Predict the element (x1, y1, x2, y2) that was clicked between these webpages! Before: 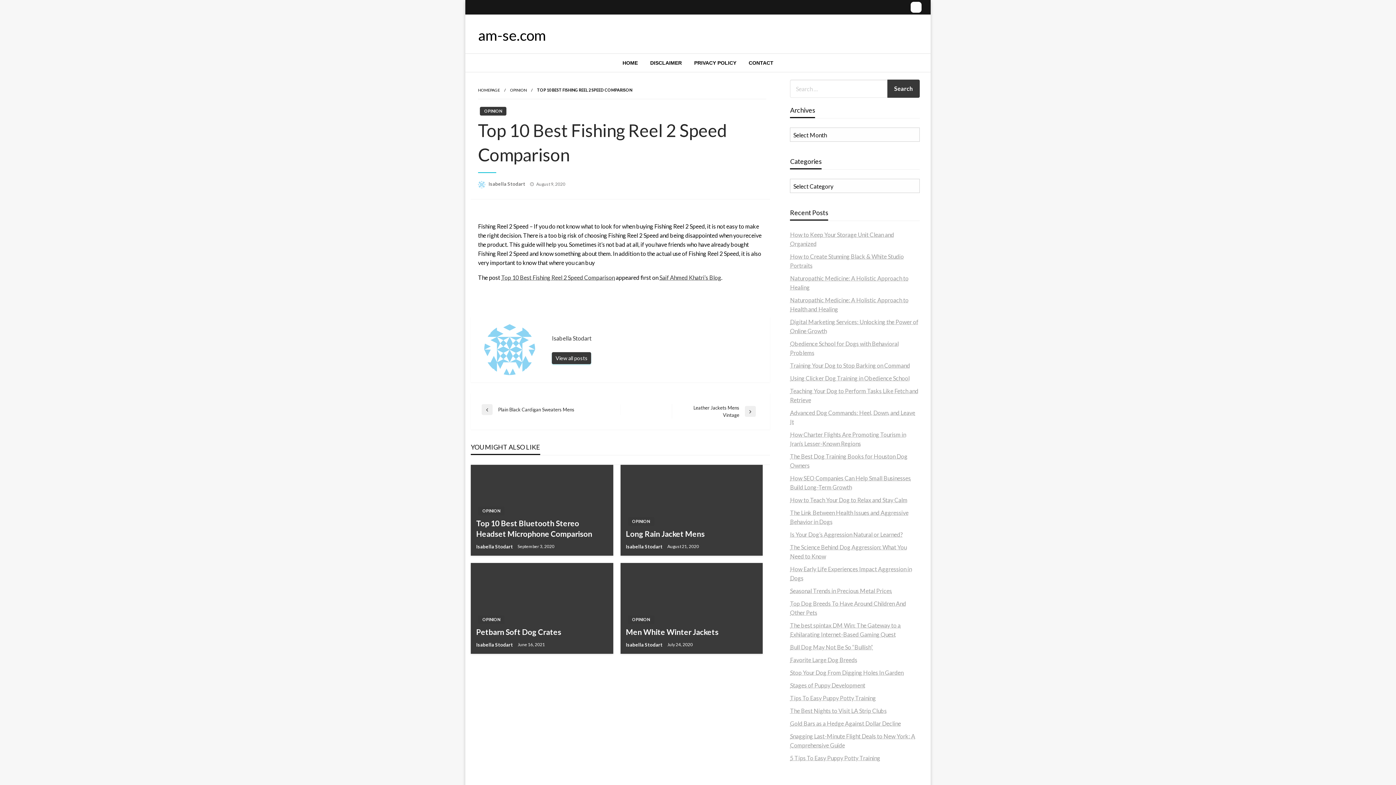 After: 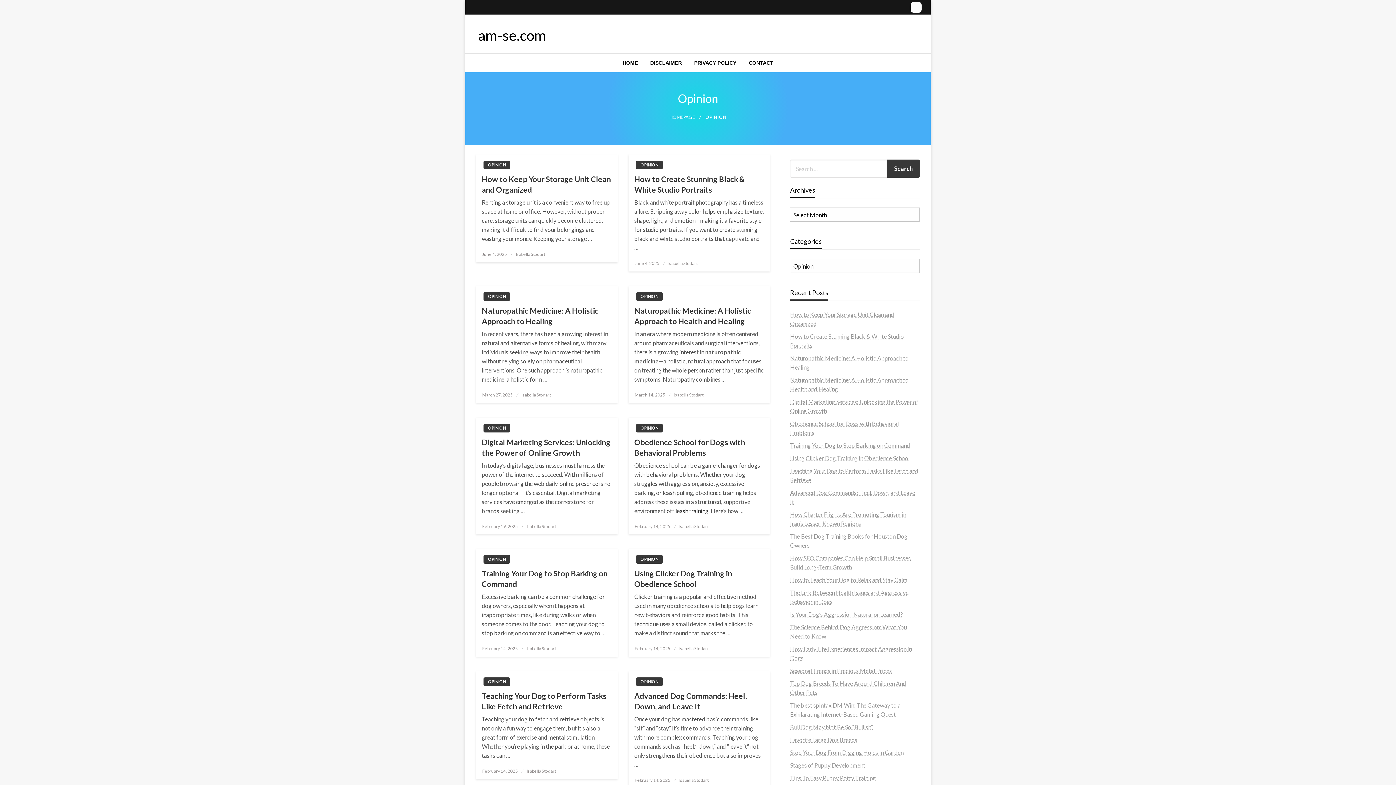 Action: bbox: (627, 615, 654, 624) label: OPINION